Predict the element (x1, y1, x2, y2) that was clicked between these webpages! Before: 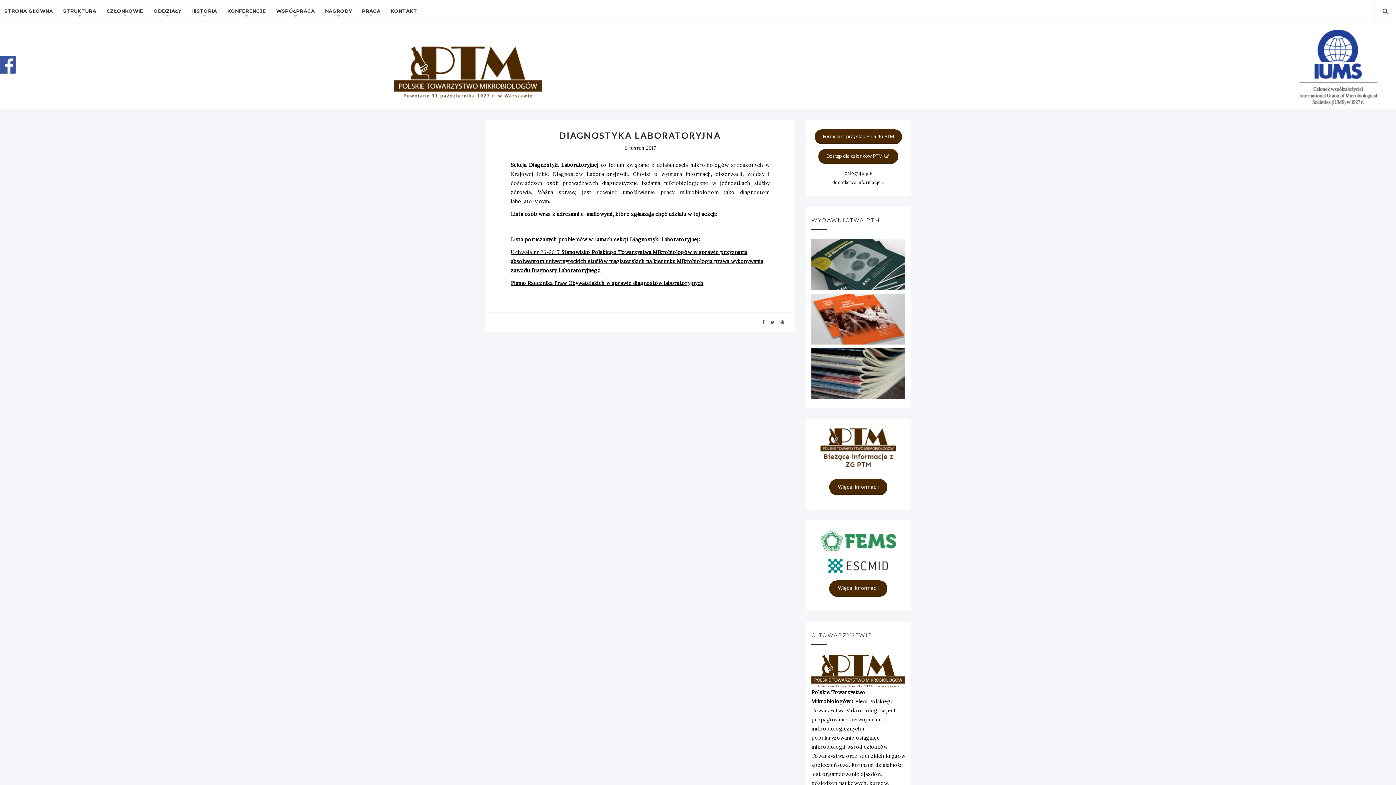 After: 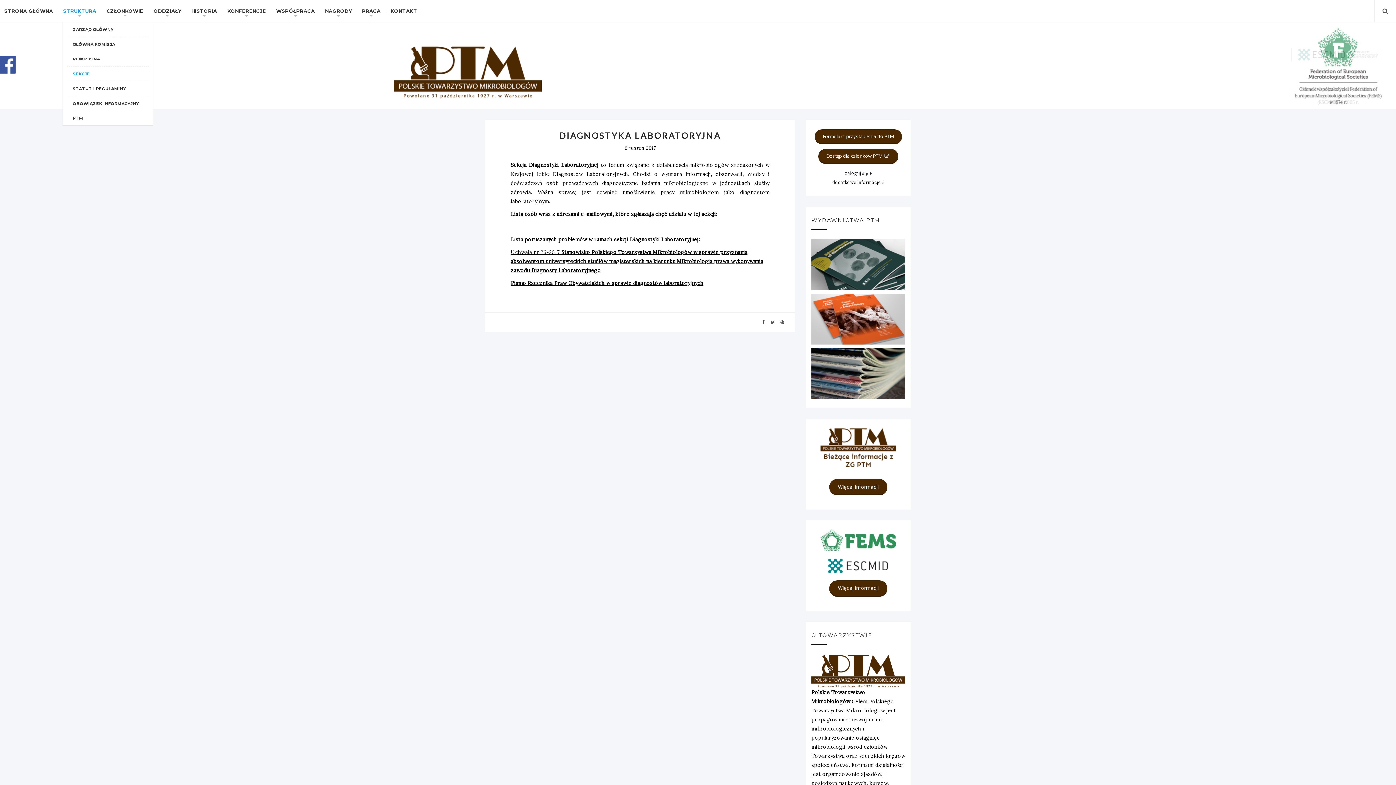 Action: bbox: (63, 0, 96, 21) label: STRUKTURA